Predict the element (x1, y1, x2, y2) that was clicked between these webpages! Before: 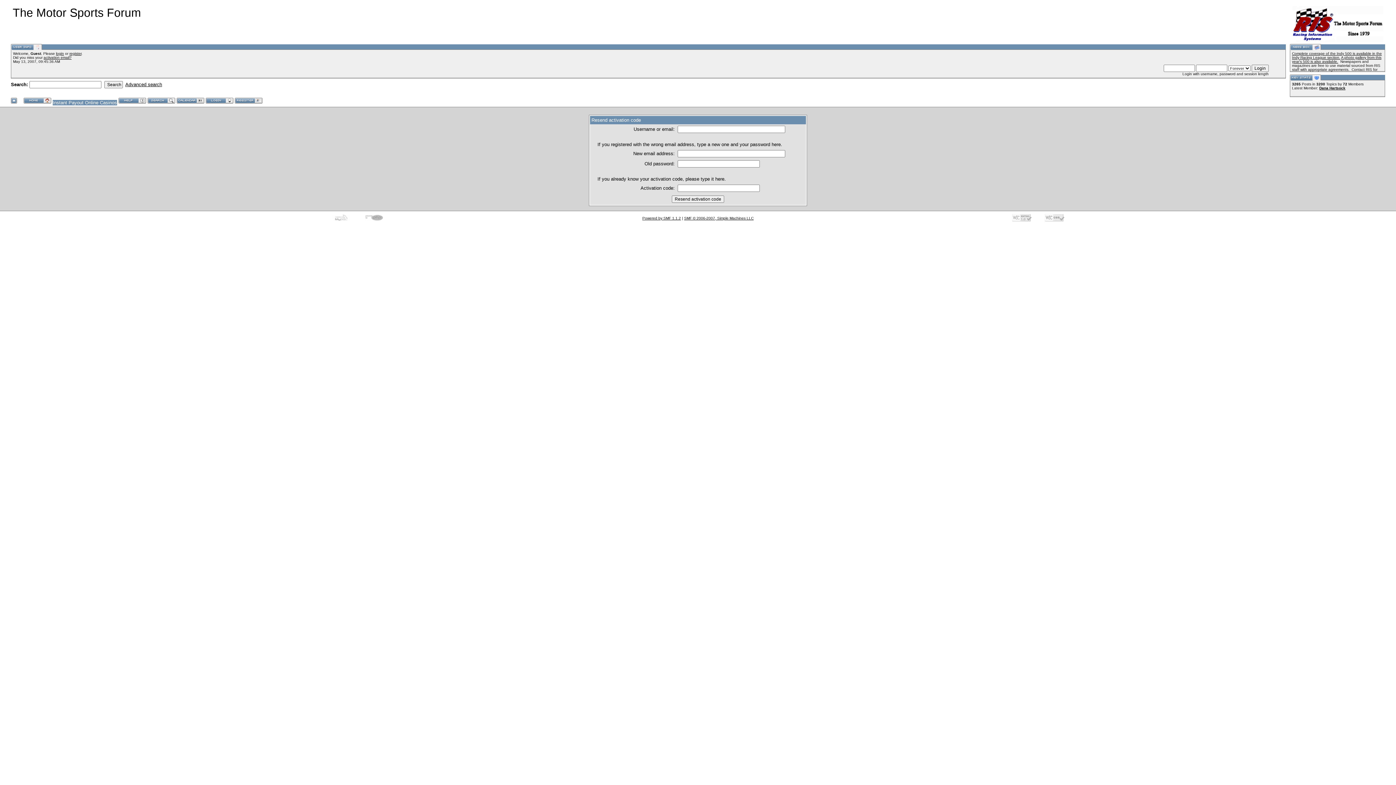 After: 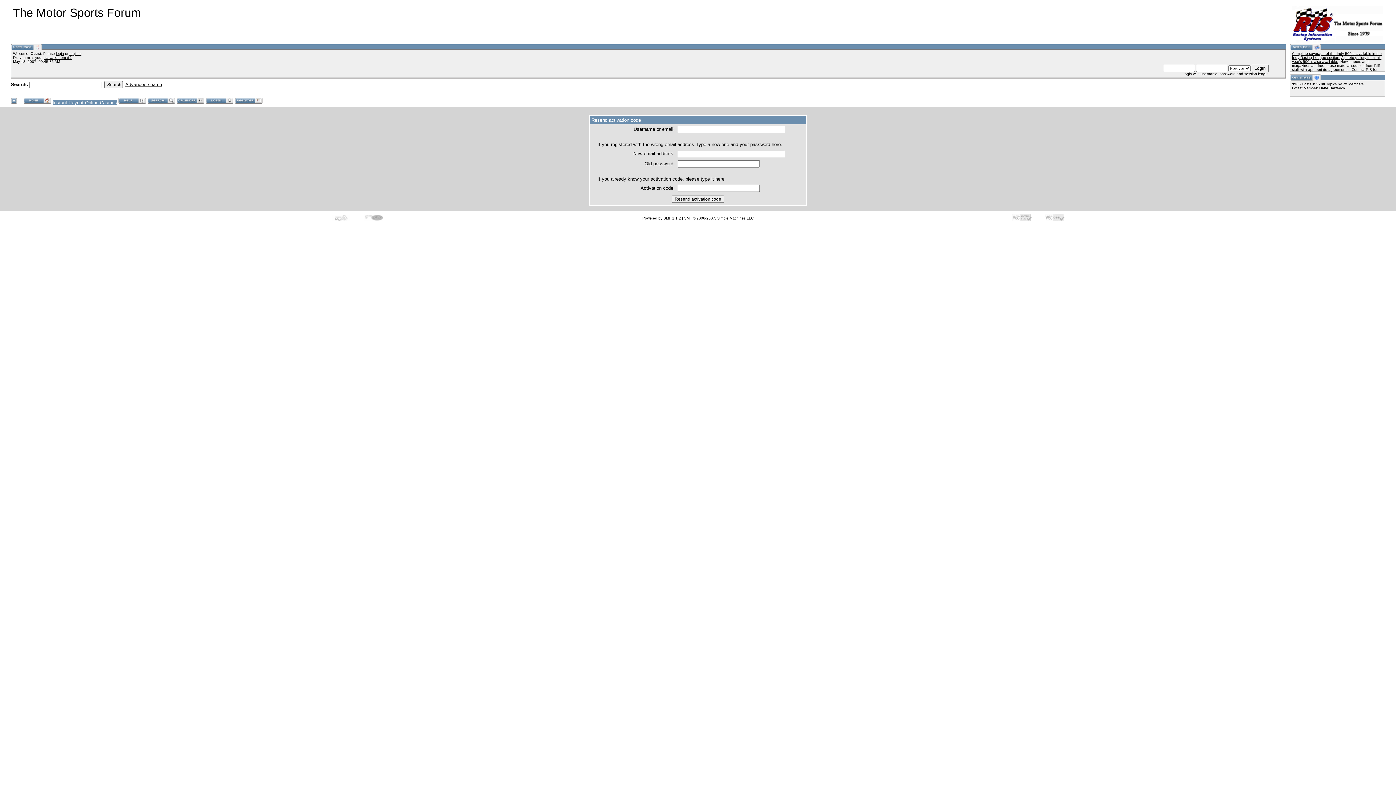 Action: bbox: (1006, 218, 1037, 224)